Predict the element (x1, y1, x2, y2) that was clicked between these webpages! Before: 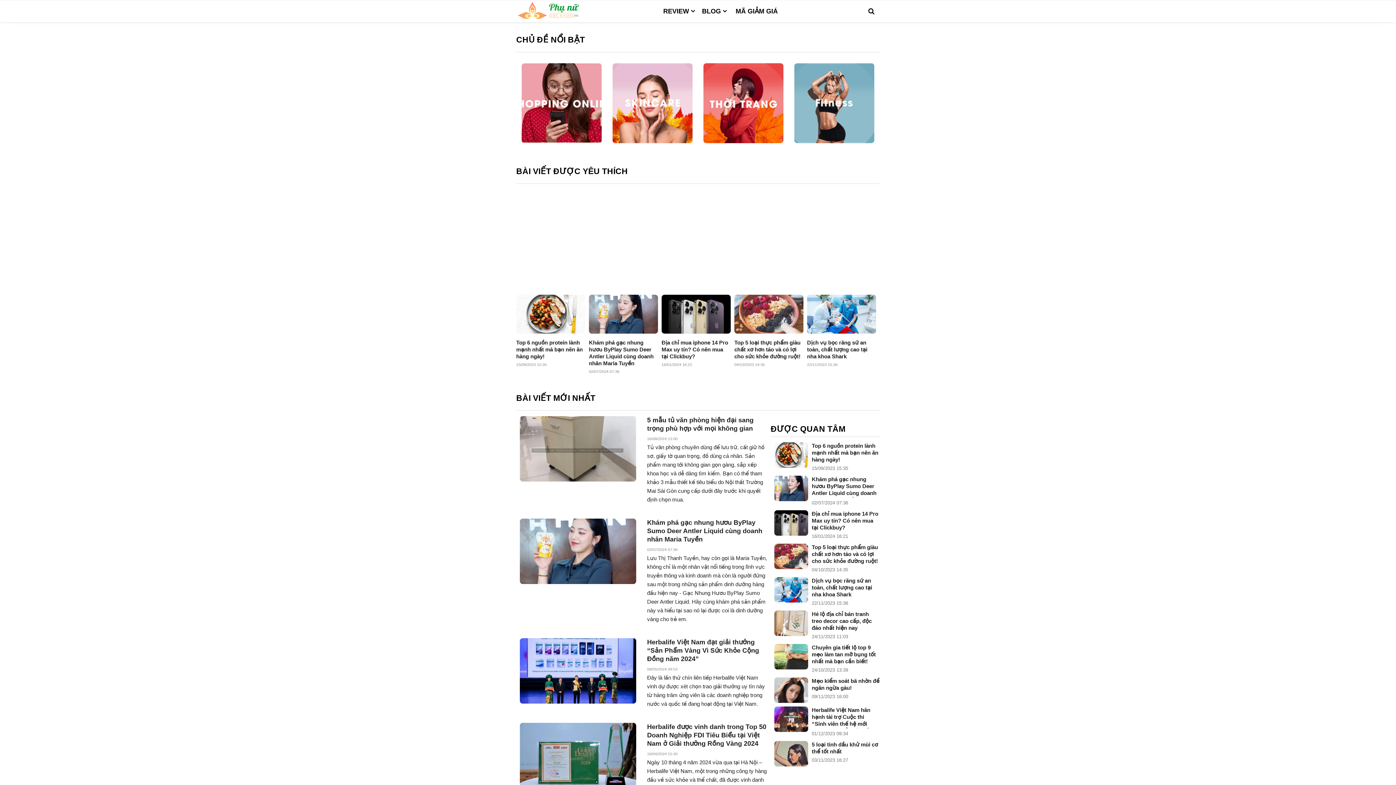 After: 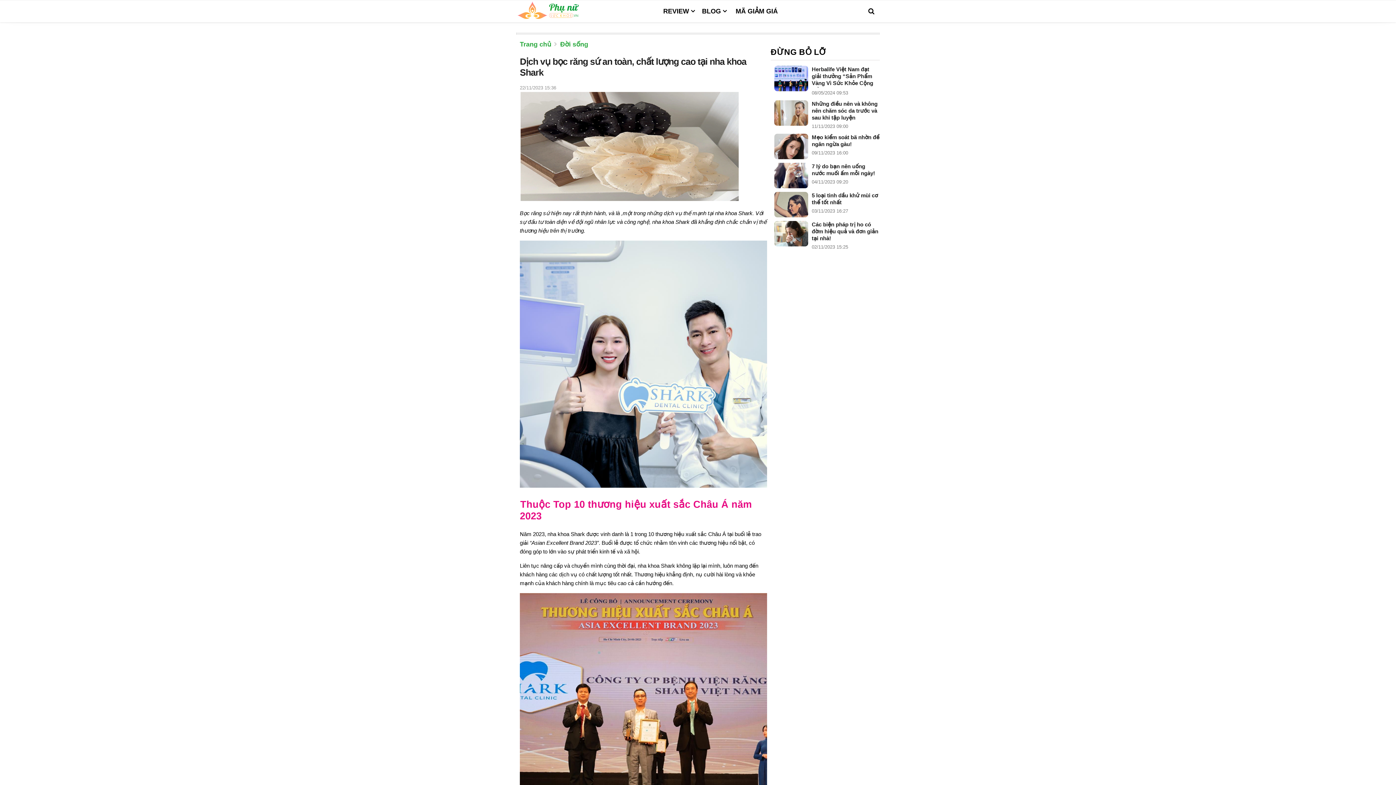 Action: bbox: (807, 294, 876, 368) label: Dịch vụ bọc răng sứ an toàn, chất lượng cao tại nha khoa Shark
22/11/2023 15:36